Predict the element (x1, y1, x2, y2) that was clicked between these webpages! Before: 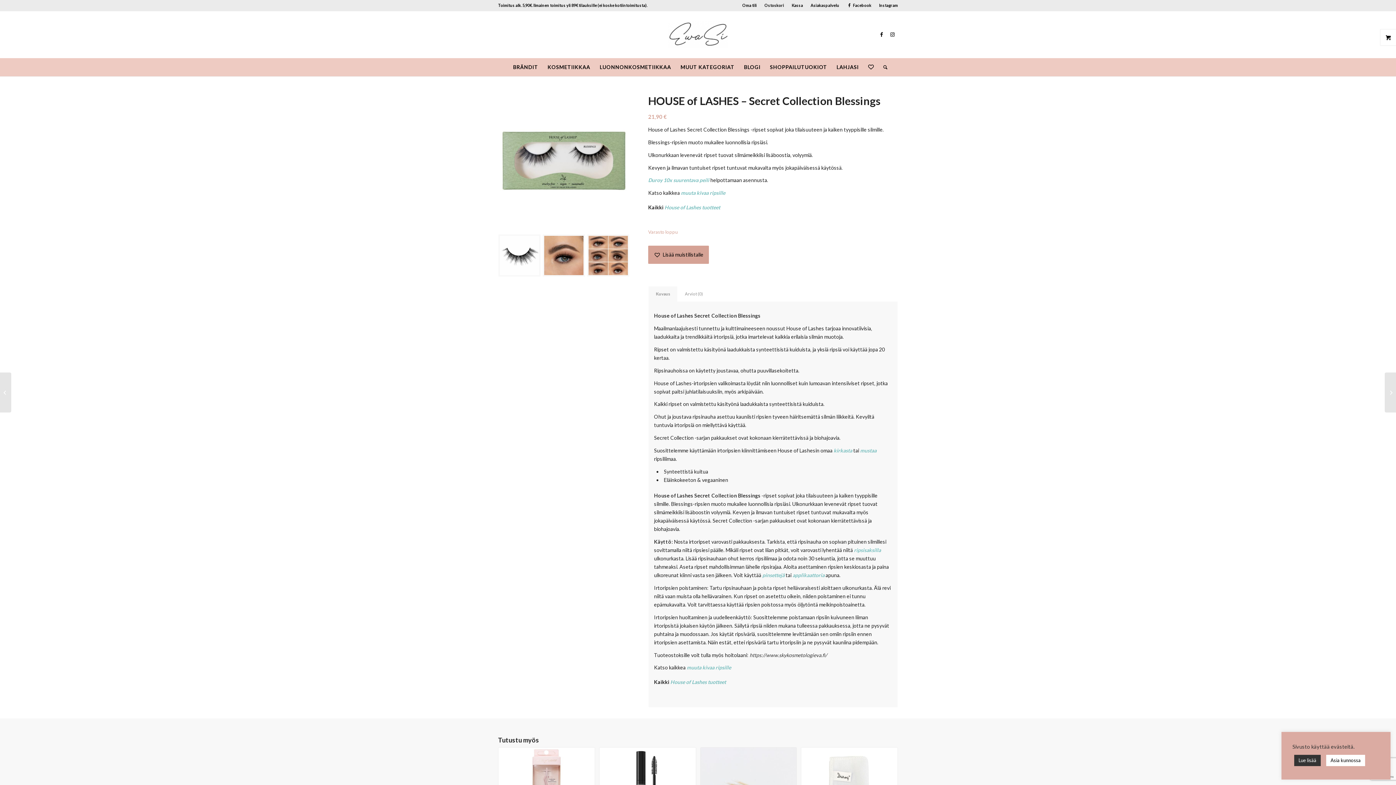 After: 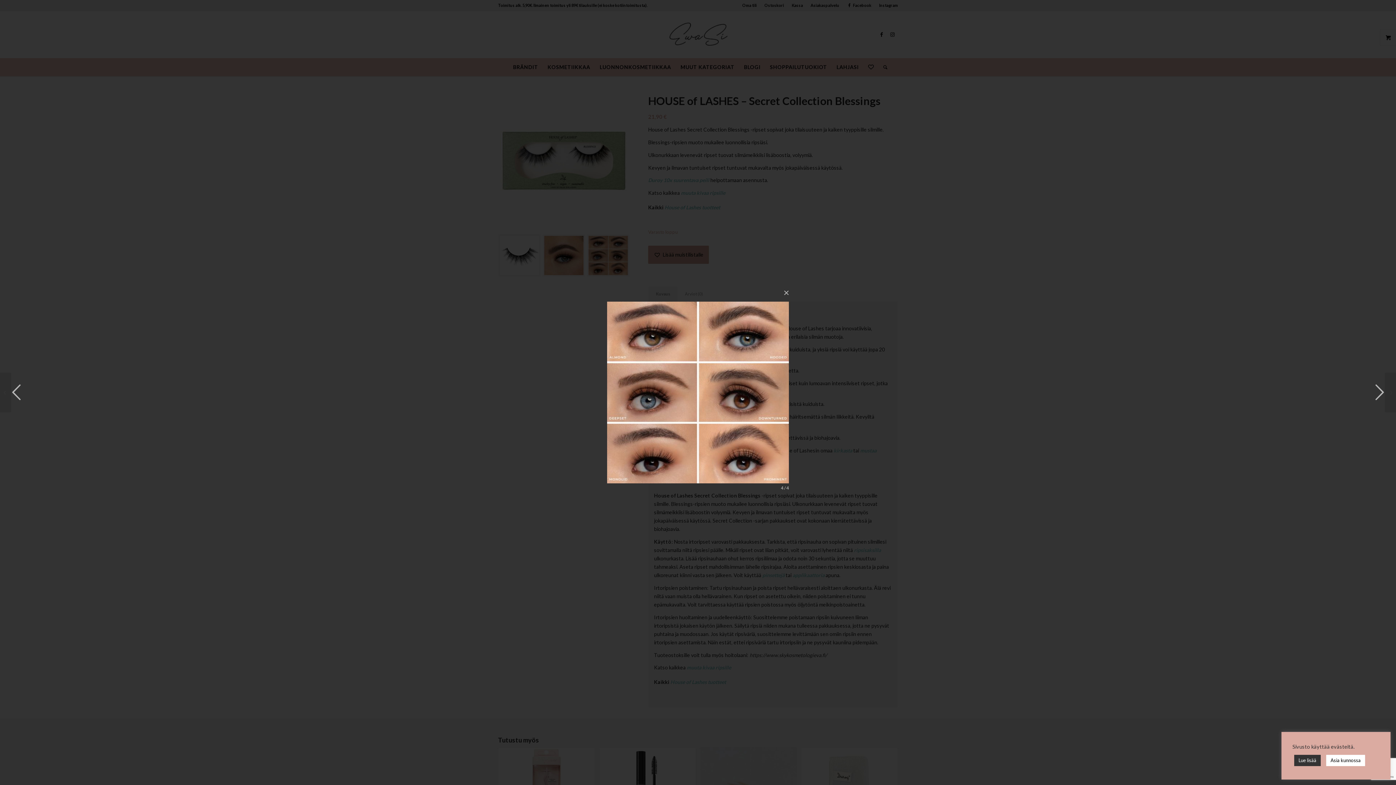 Action: bbox: (587, 234, 629, 277)